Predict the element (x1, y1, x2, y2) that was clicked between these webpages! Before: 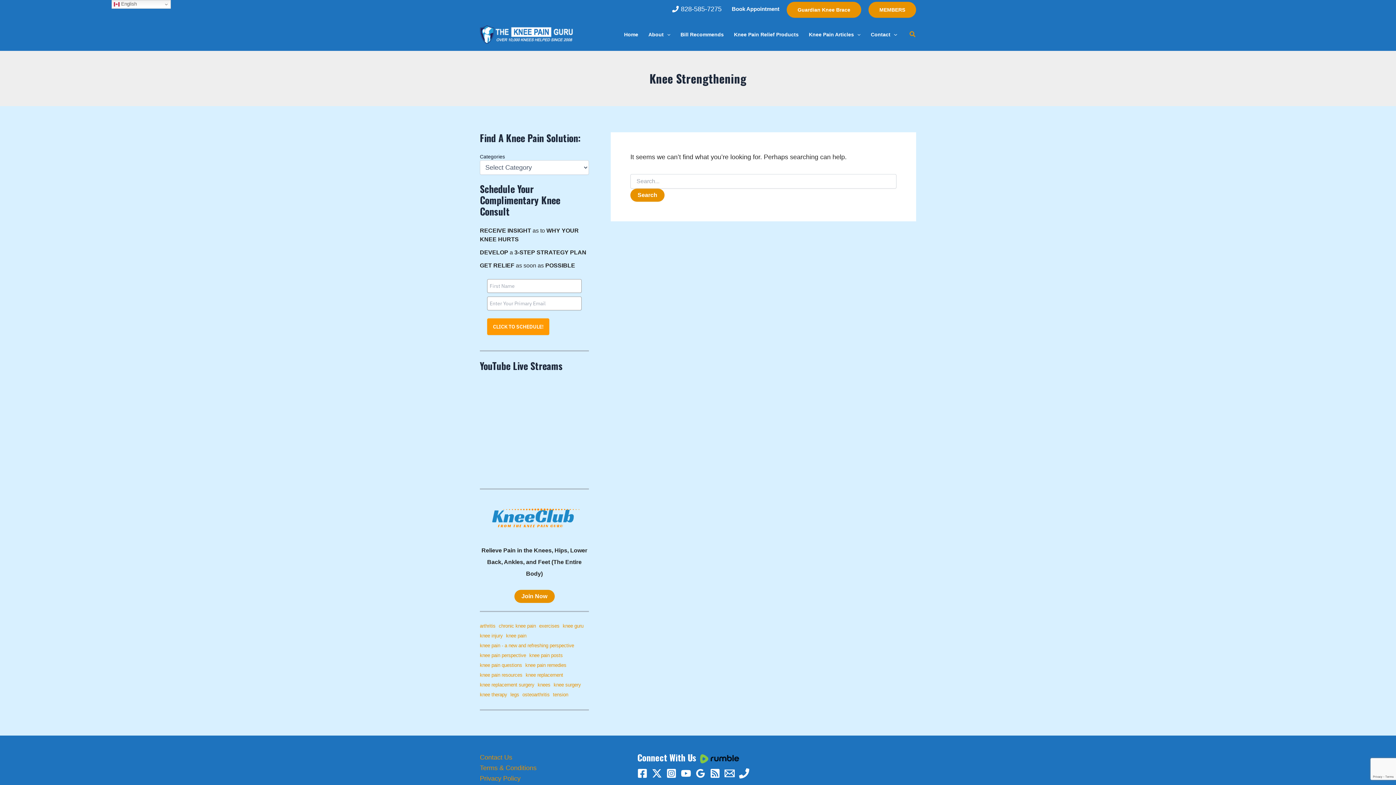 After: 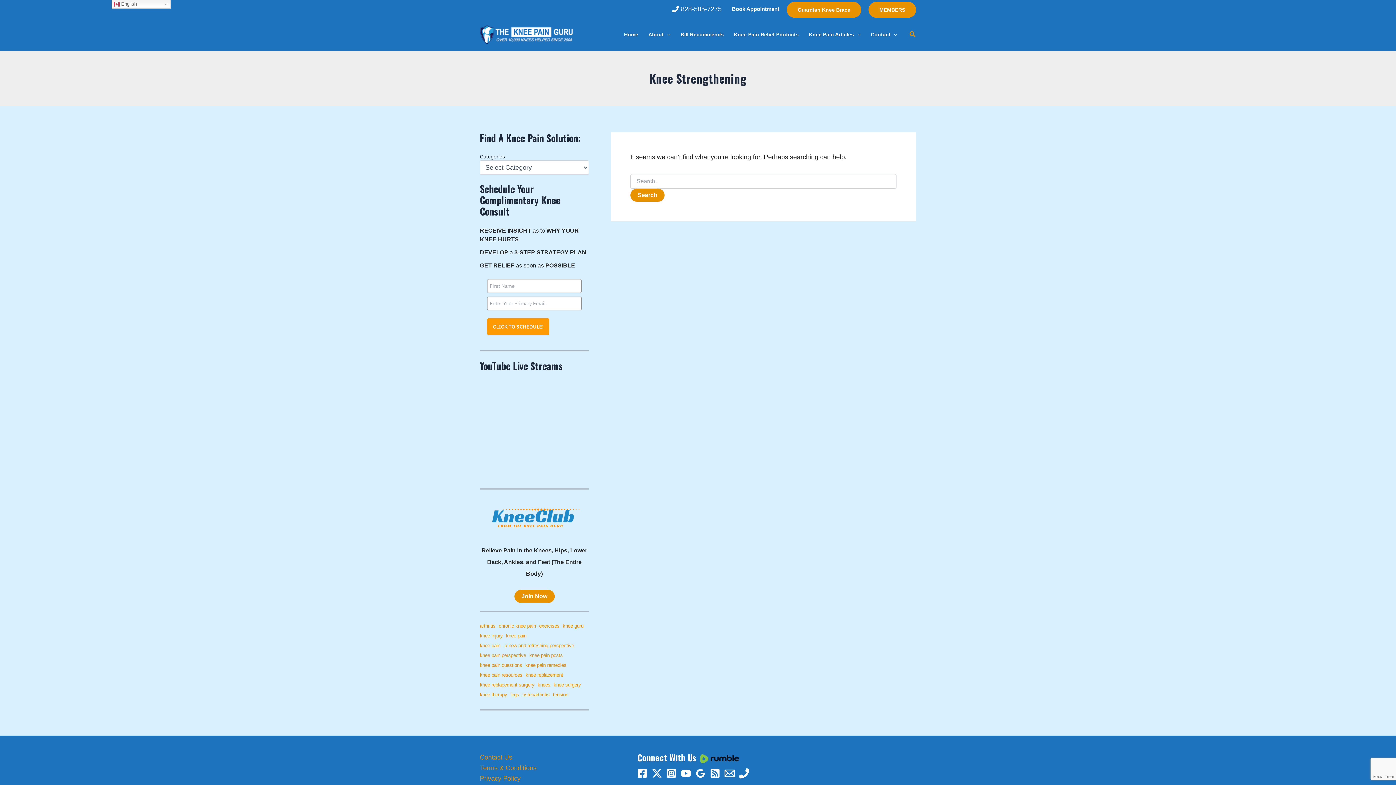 Action: bbox: (637, 768, 647, 778) label: Facebook